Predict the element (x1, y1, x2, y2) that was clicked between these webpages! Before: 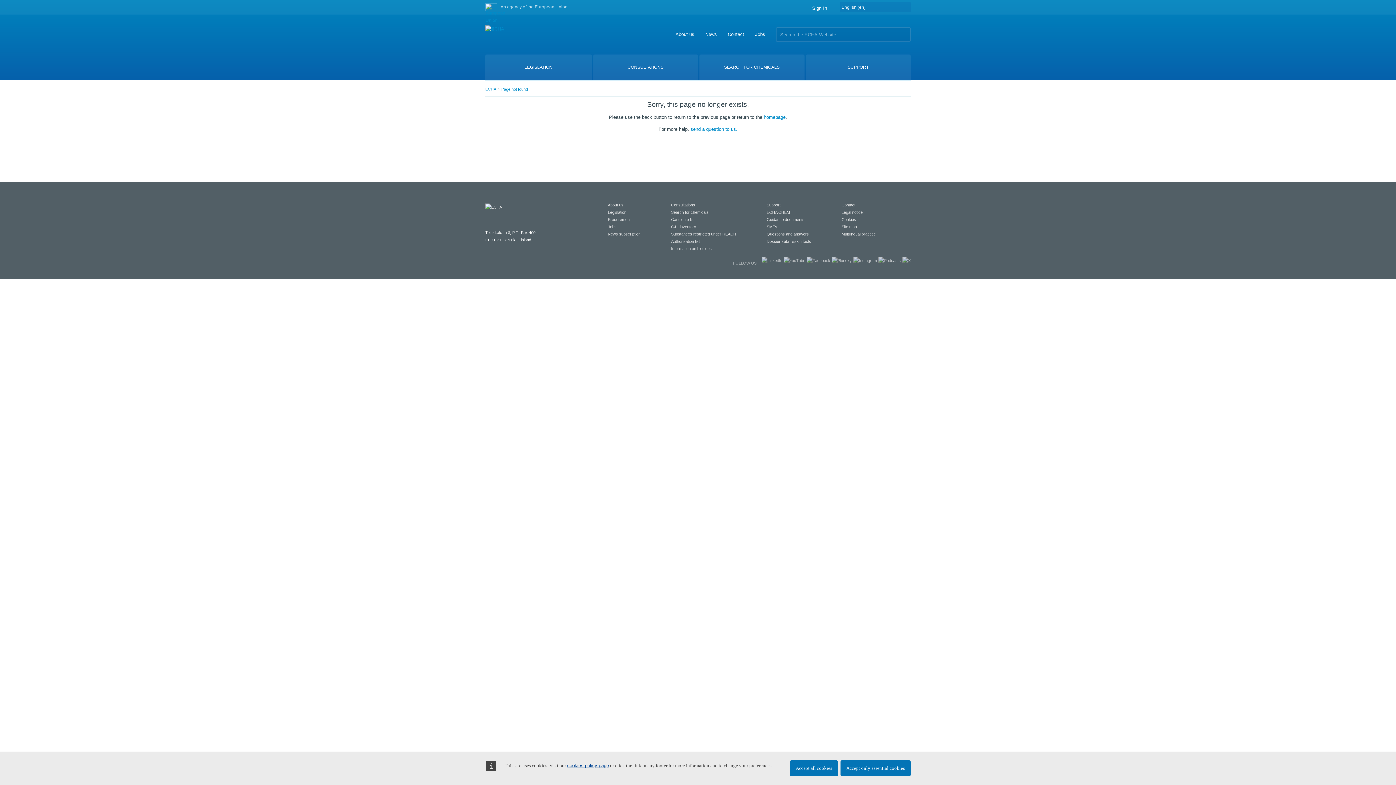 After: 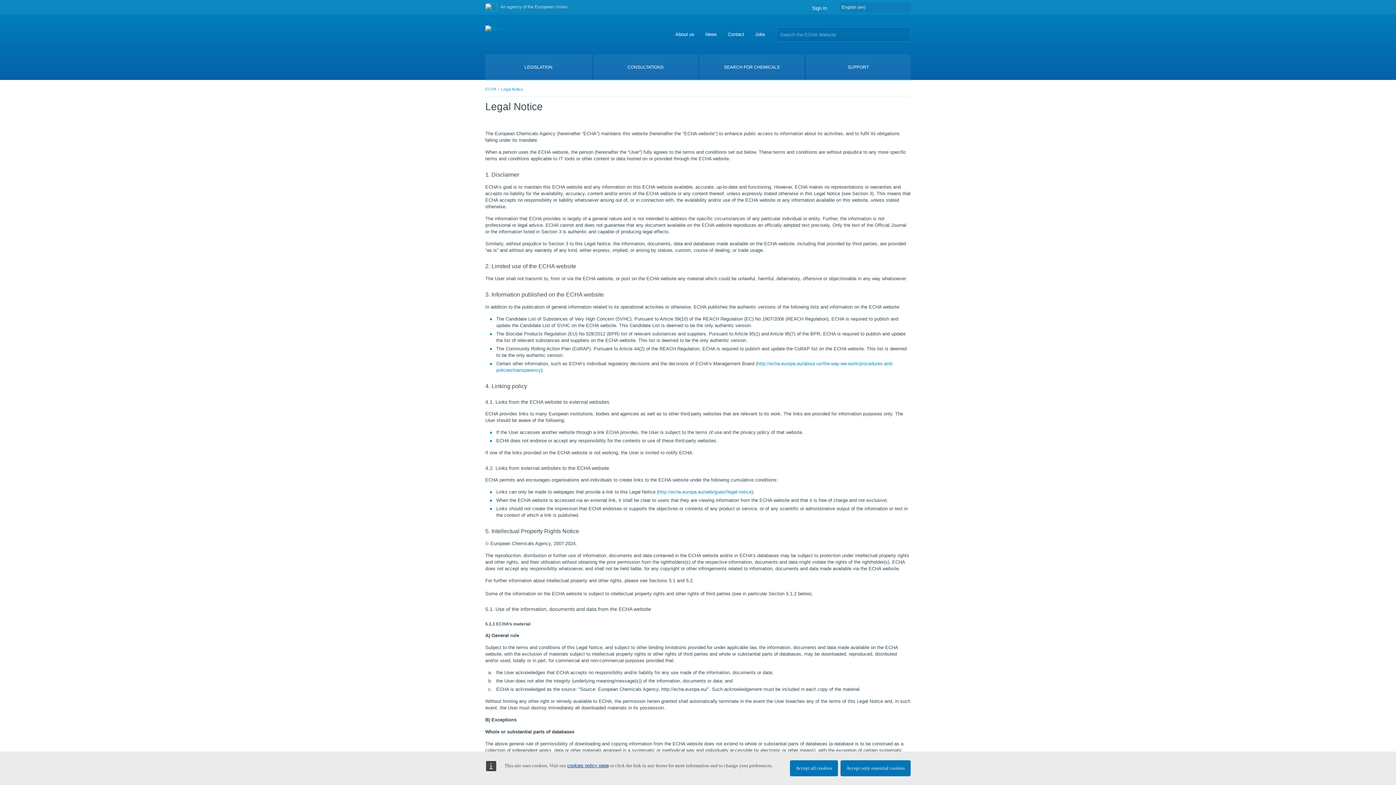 Action: bbox: (841, 210, 862, 214) label: Legal notice